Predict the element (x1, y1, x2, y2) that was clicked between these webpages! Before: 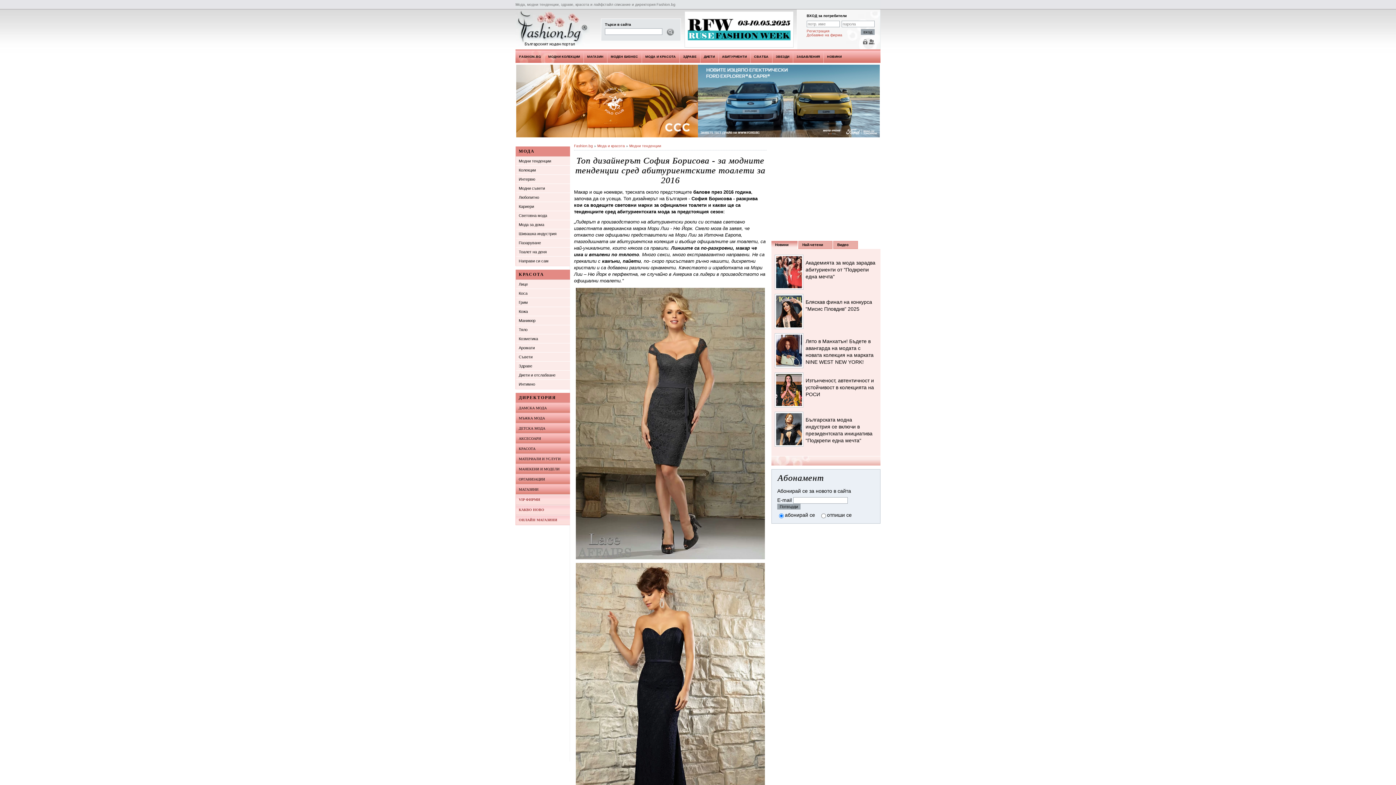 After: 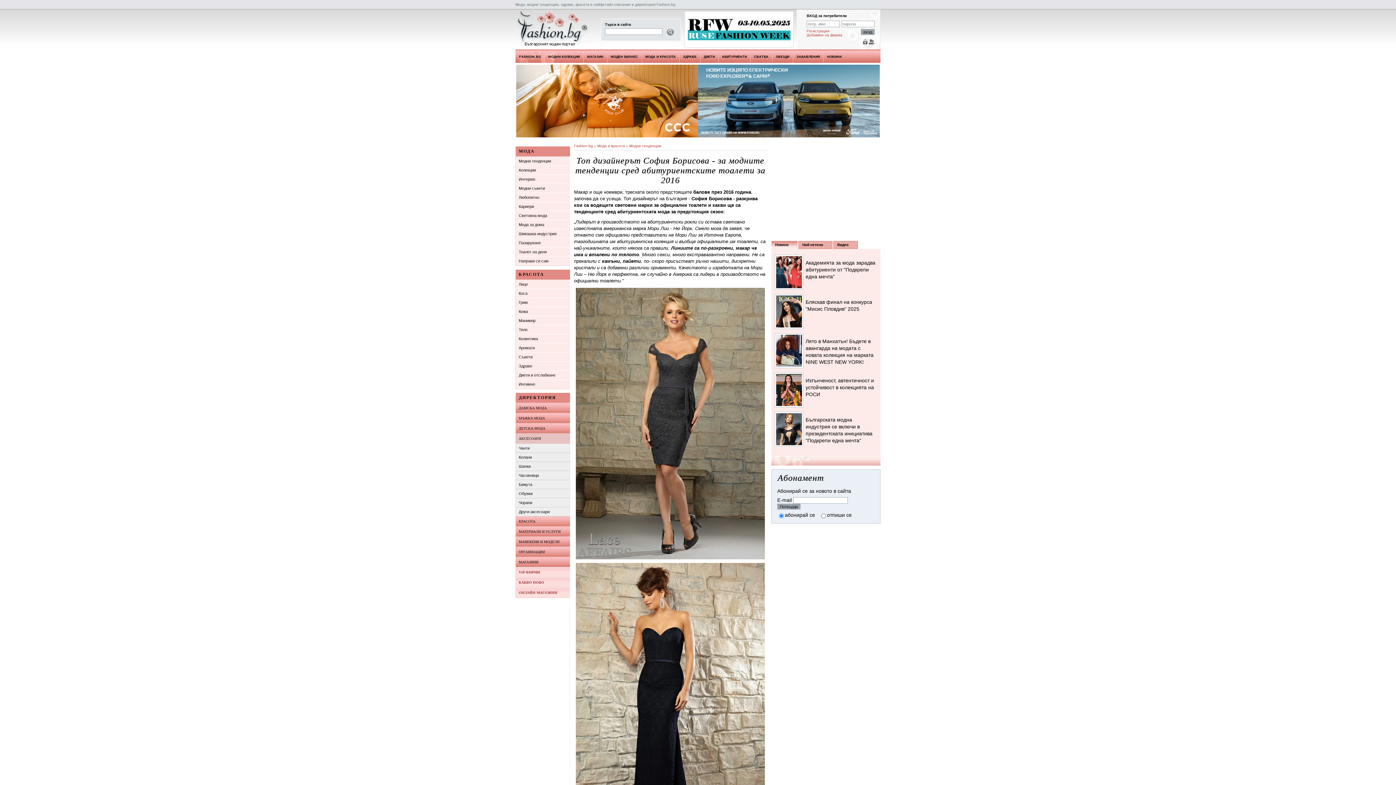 Action: bbox: (516, 433, 570, 444) label: АКСЕСОАРИ